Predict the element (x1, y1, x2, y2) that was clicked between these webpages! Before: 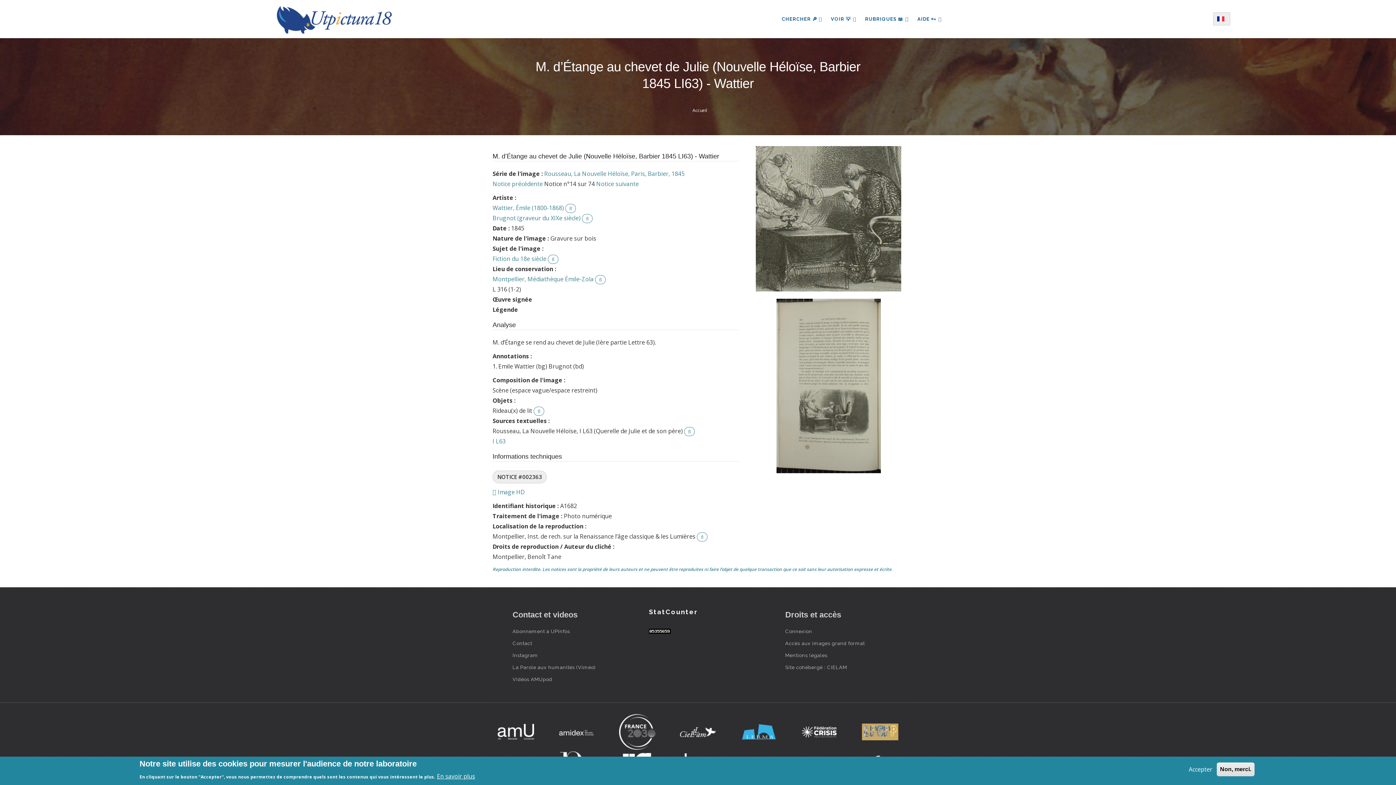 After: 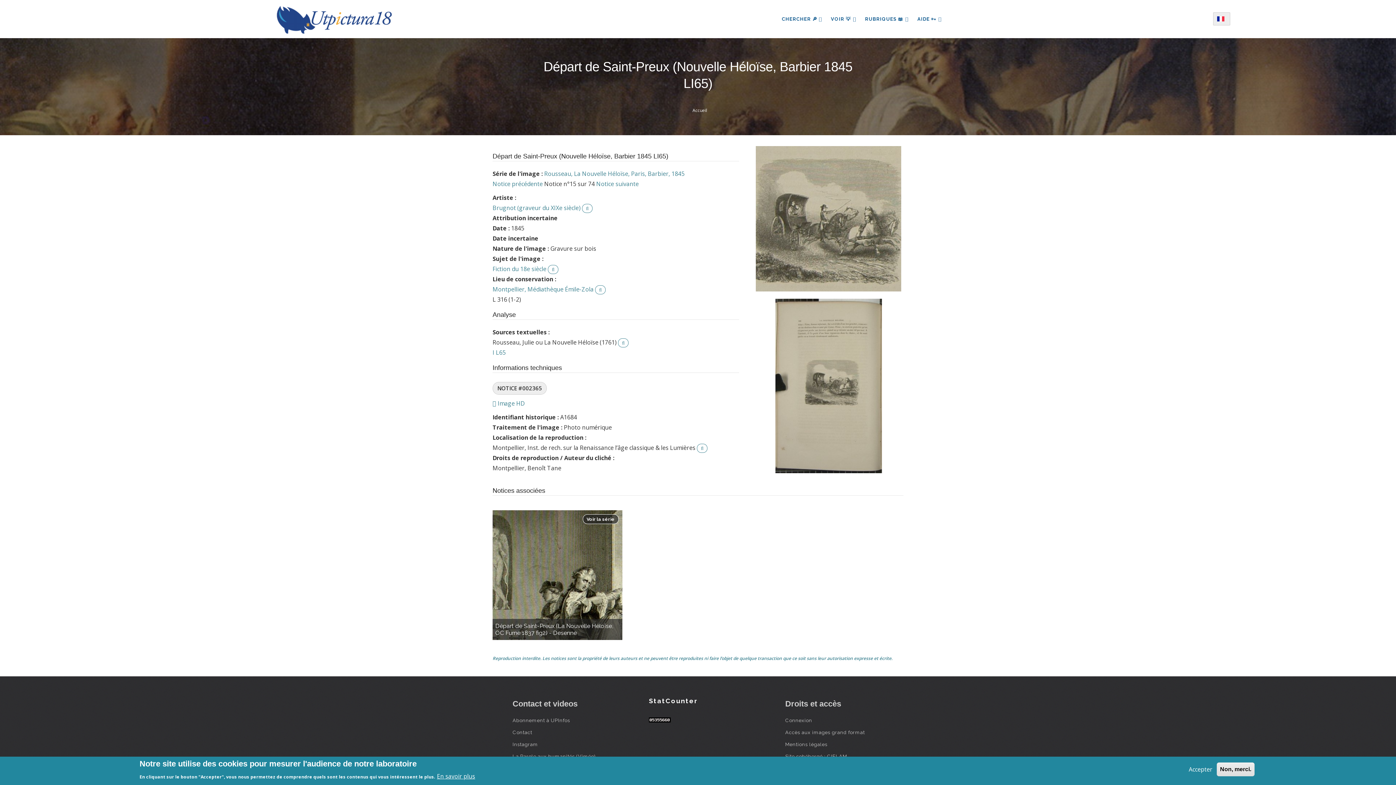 Action: bbox: (596, 179, 638, 187) label: Notice suivante